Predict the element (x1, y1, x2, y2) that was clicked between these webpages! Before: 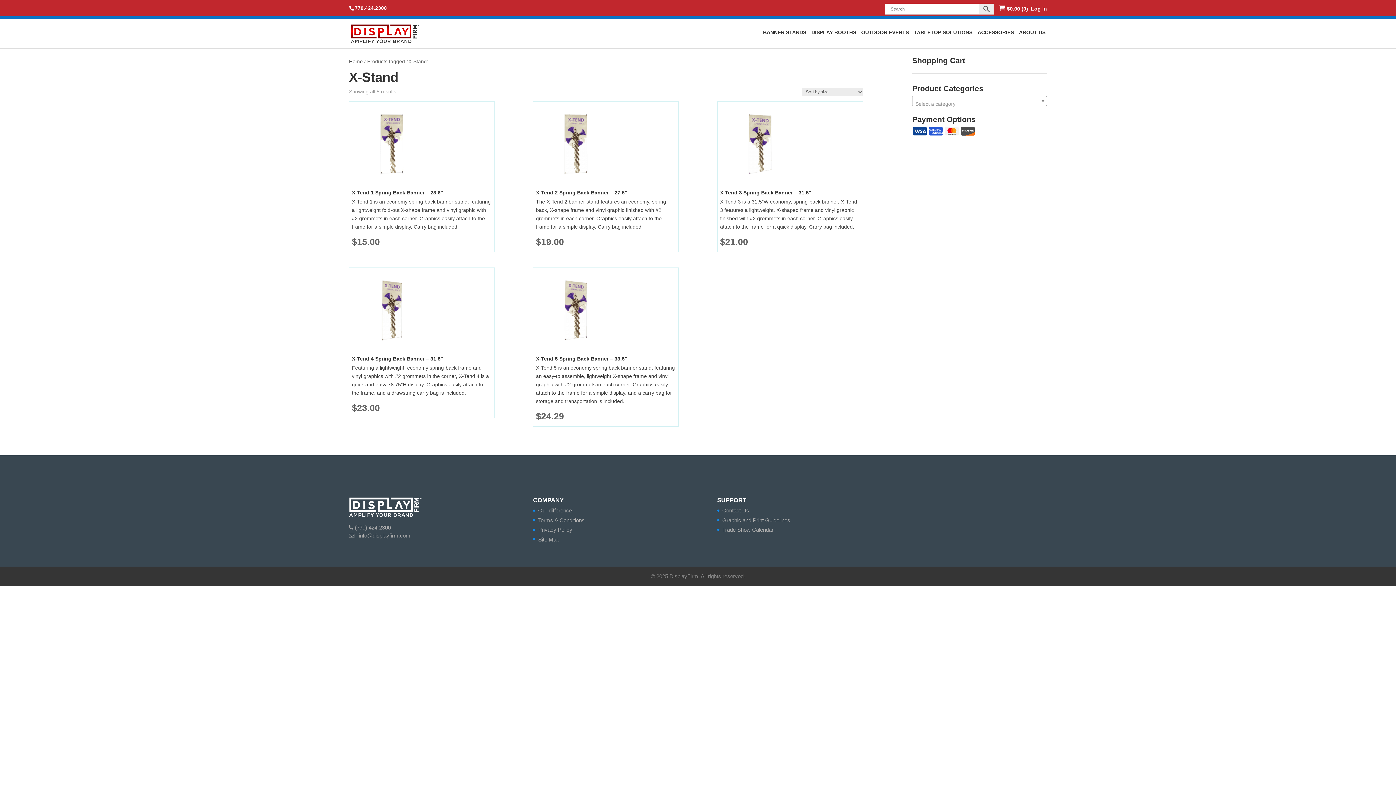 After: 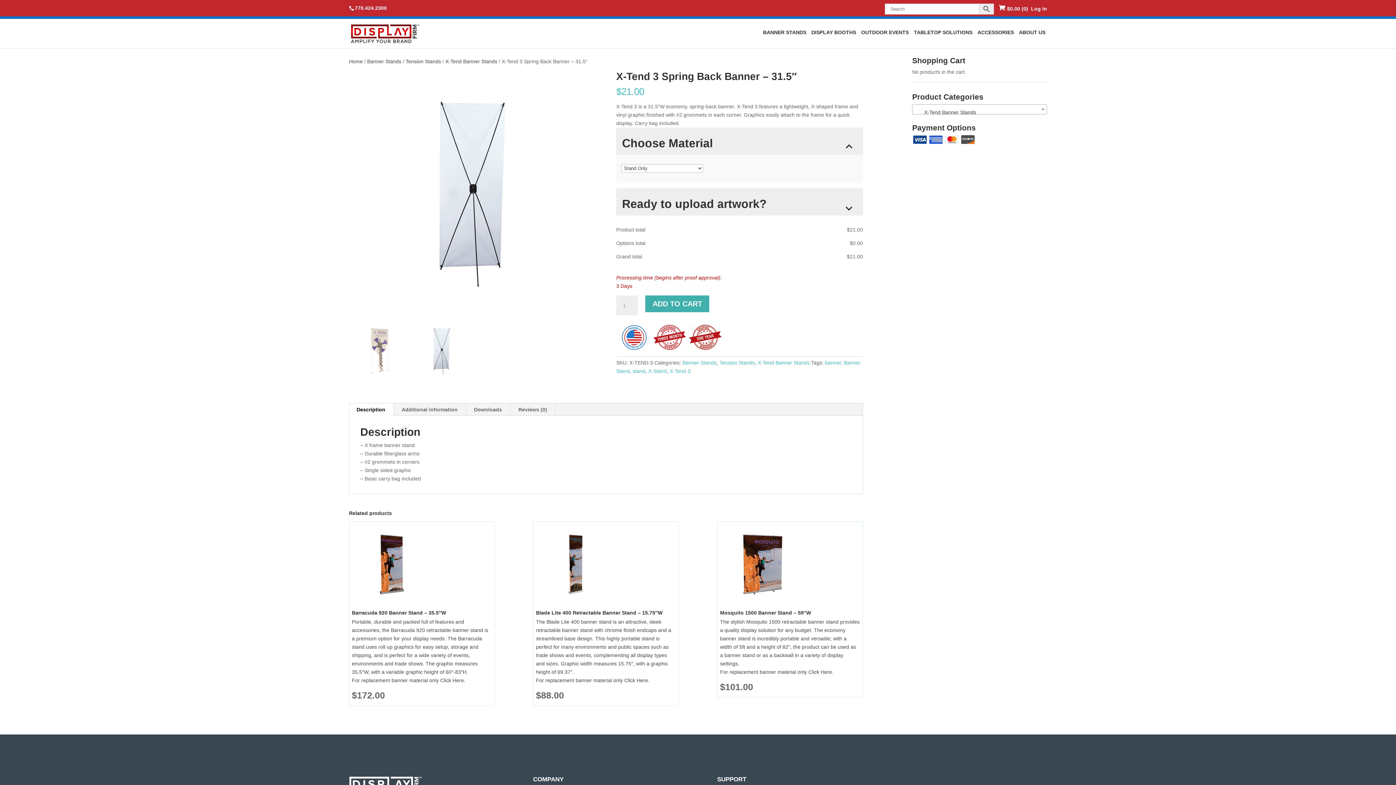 Action: bbox: (720, 104, 860, 249) label: X-Tend 3 Spring Back Banner – 31.5″

X-Tend 3 is a 31.5″W economy, spring-back banner. X-Tend 3 features a lightweight, X-shaped frame and vinyl graphic finished with #2 grommets in each corner. Graphics easily attach to the frame for a quick display. Carry bag included.

$21.00